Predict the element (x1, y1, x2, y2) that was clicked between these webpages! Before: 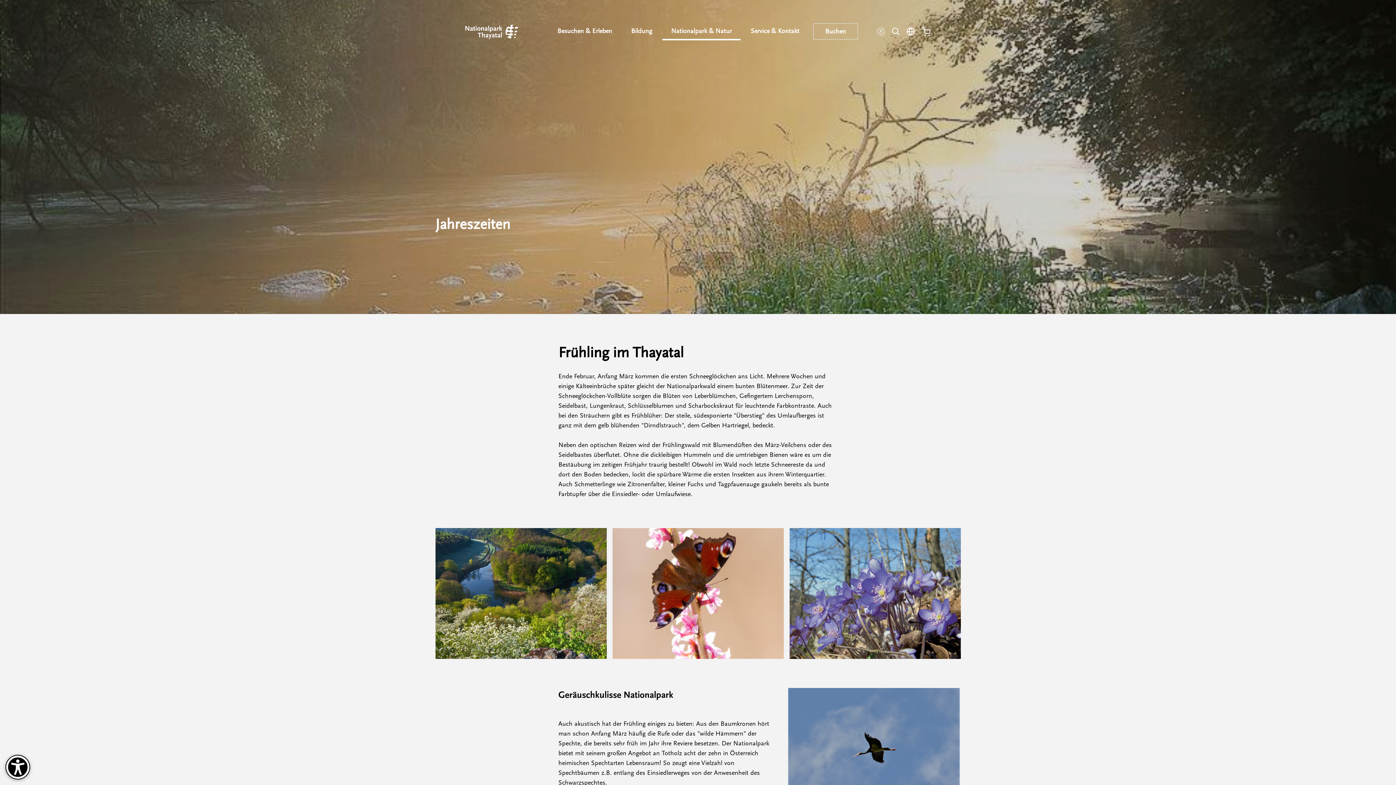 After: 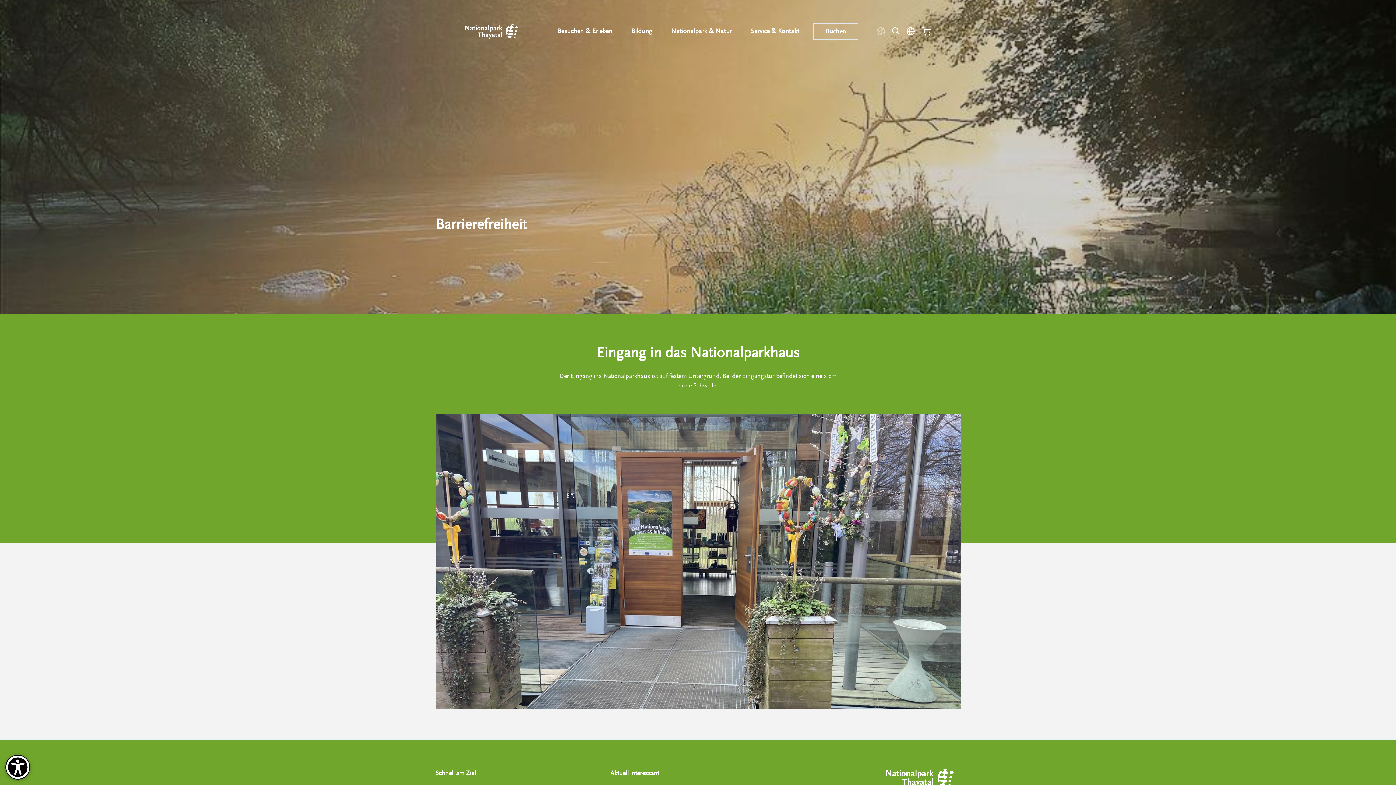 Action: bbox: (877, 24, 885, 38)